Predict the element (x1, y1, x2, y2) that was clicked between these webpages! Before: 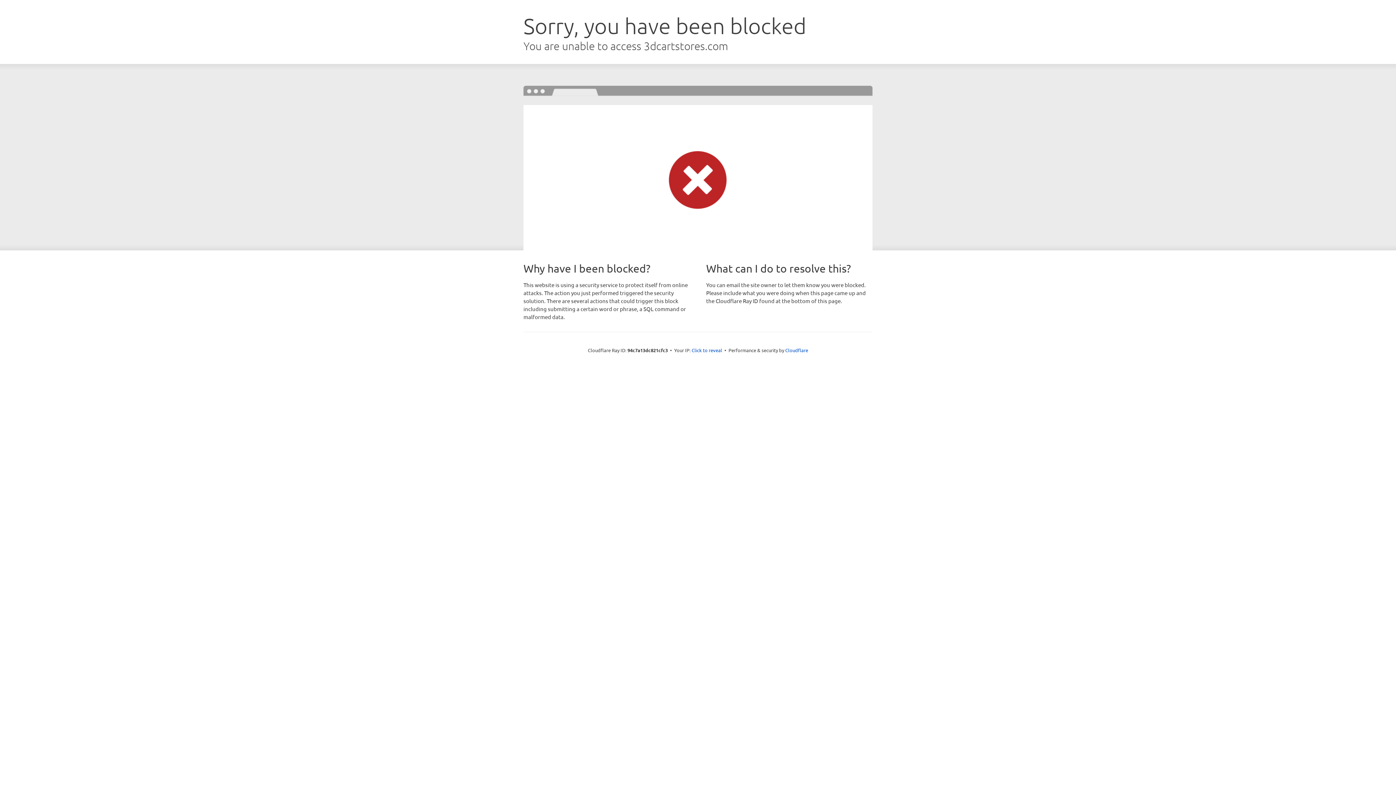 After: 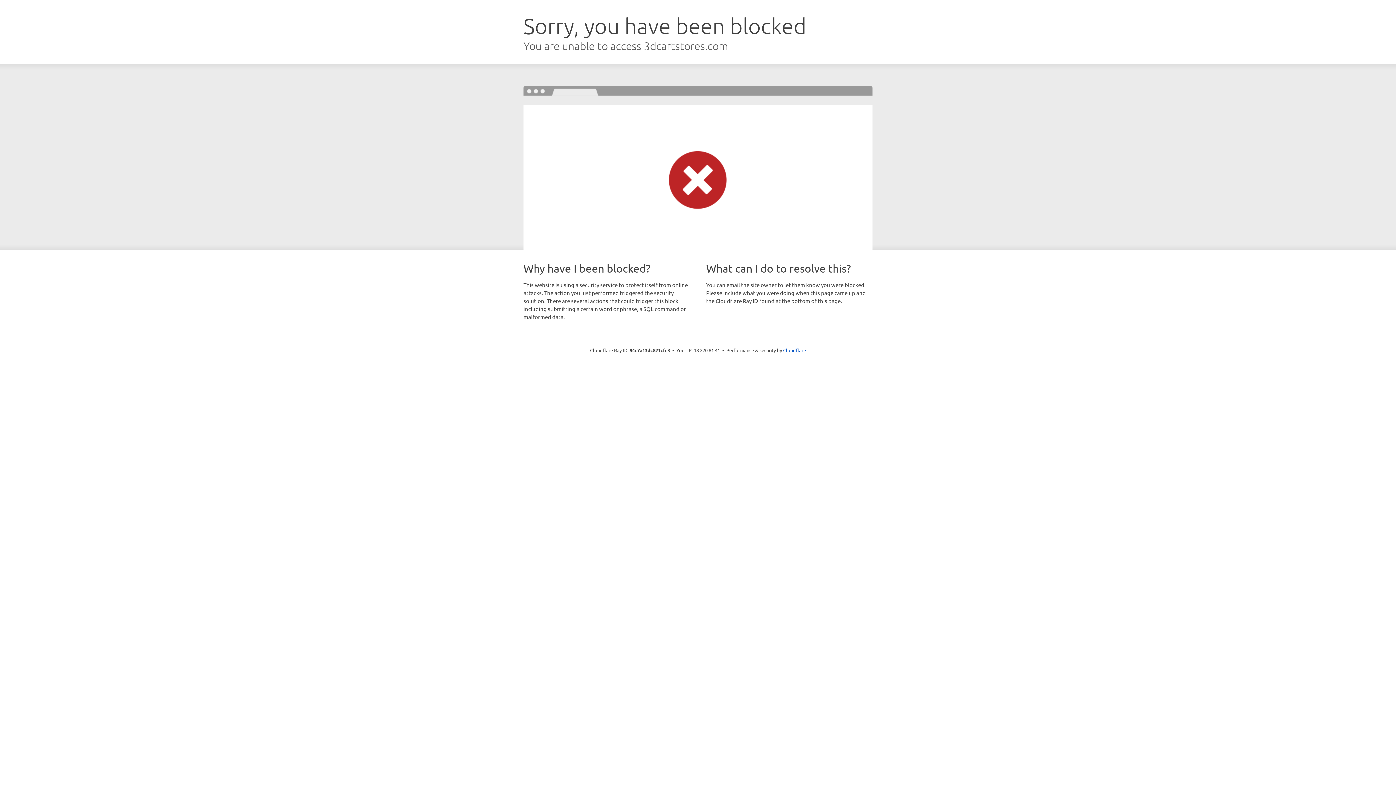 Action: bbox: (691, 346, 722, 353) label: Click to reveal